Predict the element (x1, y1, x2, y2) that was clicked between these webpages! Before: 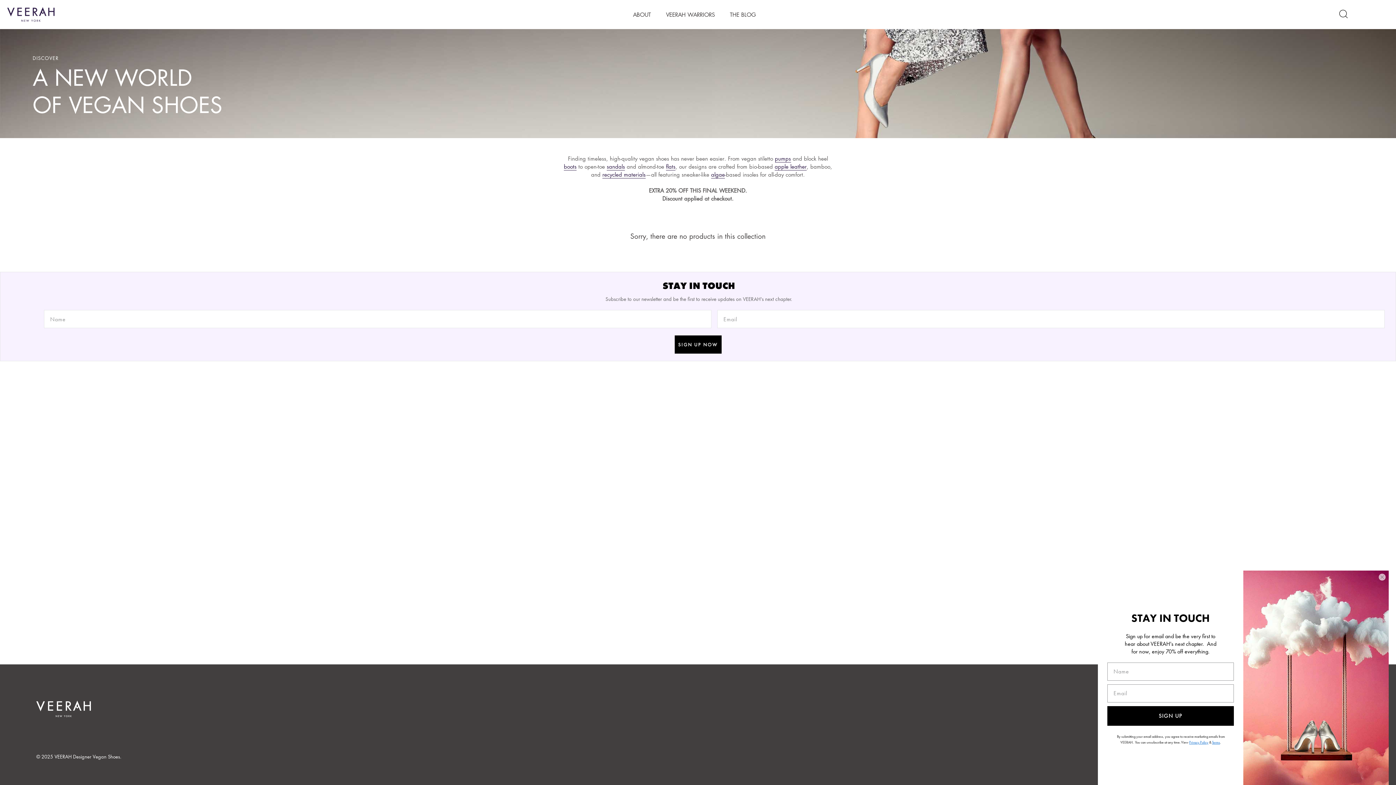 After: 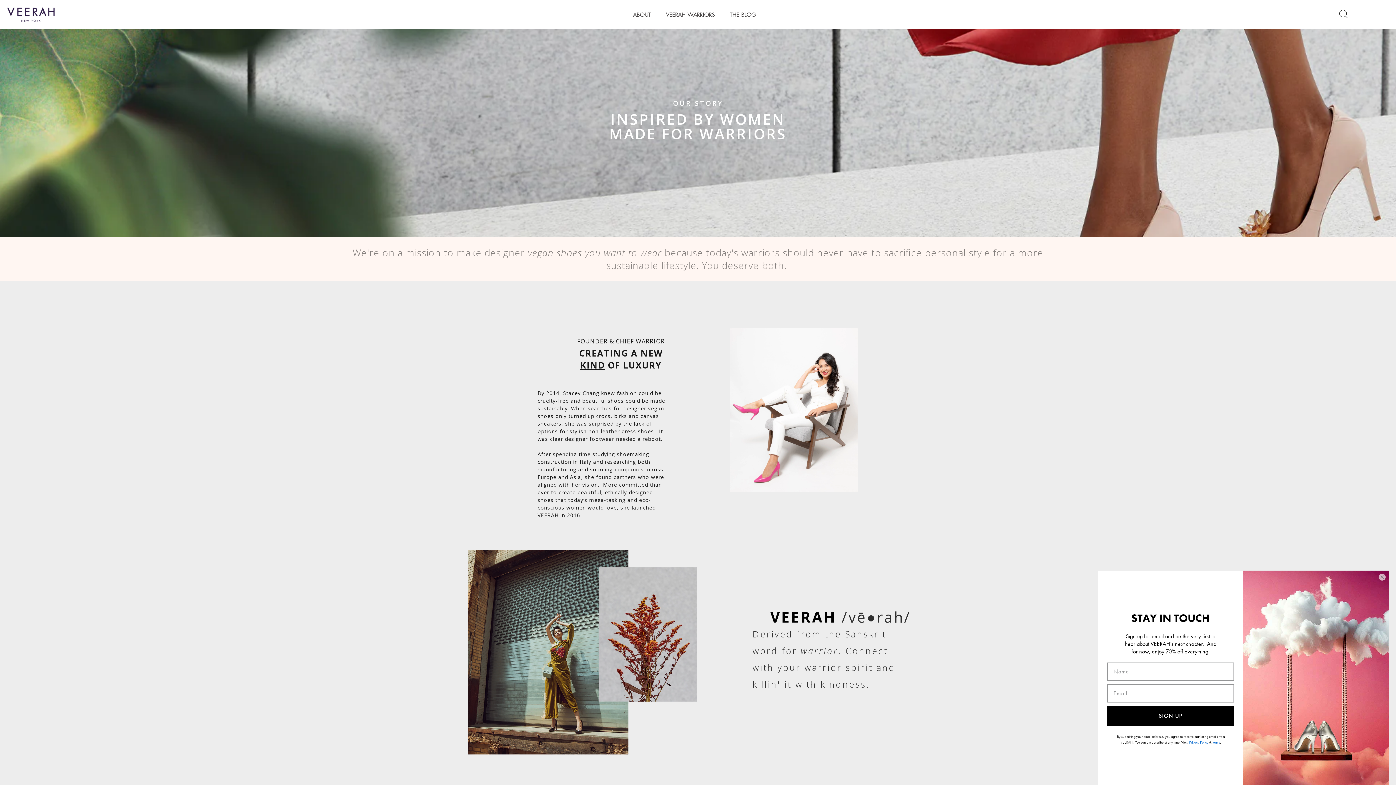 Action: label: ABOUT bbox: (626, 7, 657, 21)